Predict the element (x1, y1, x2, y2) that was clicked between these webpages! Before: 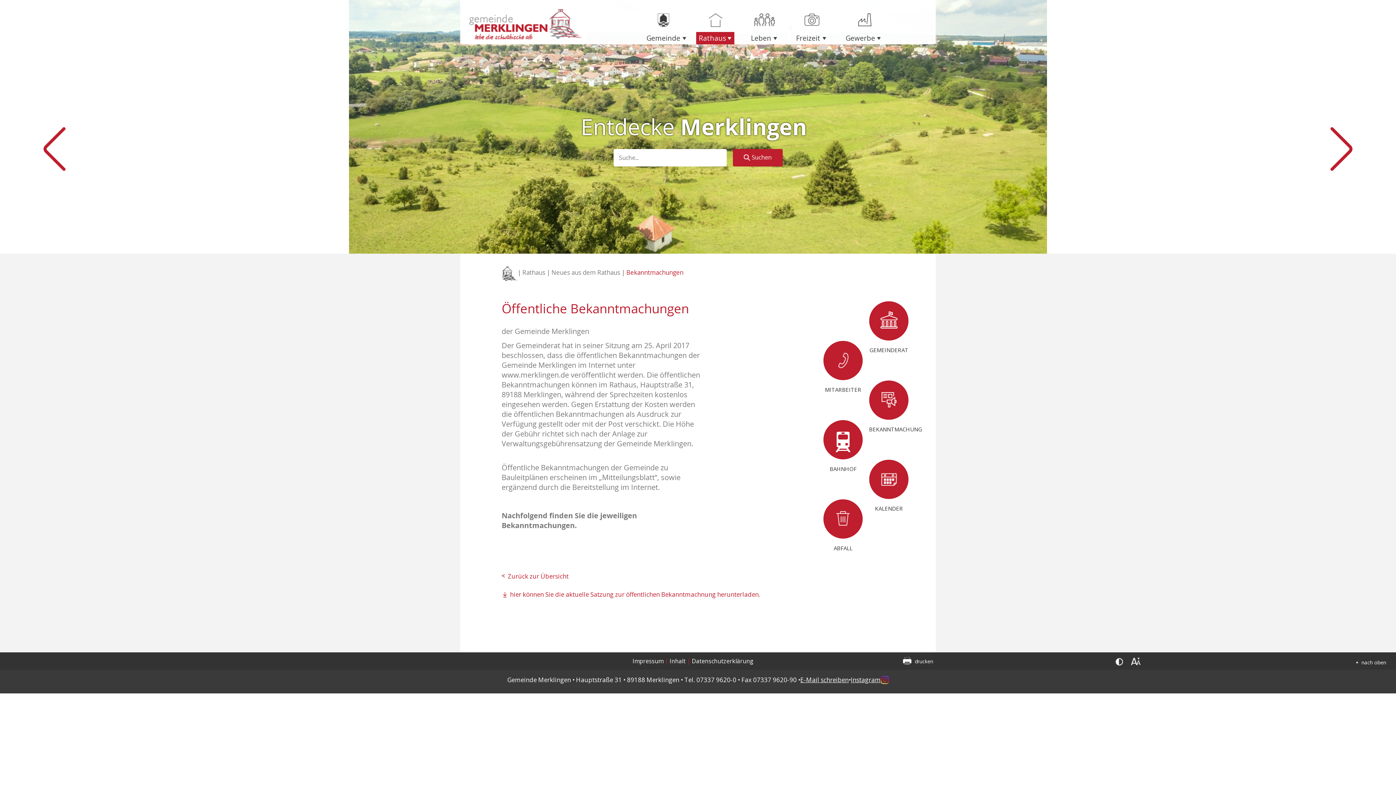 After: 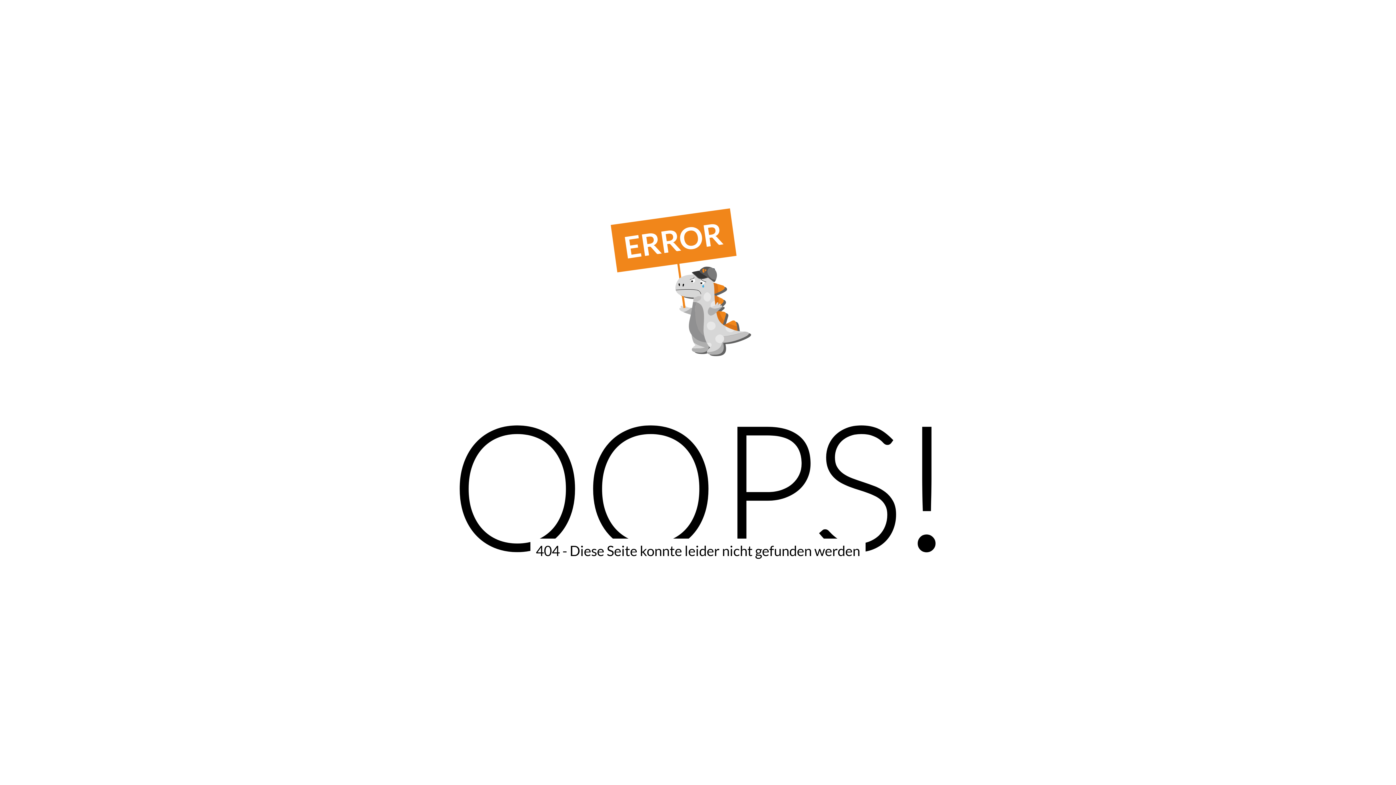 Action: label: Zurück zur Übersicht bbox: (501, 572, 792, 581)